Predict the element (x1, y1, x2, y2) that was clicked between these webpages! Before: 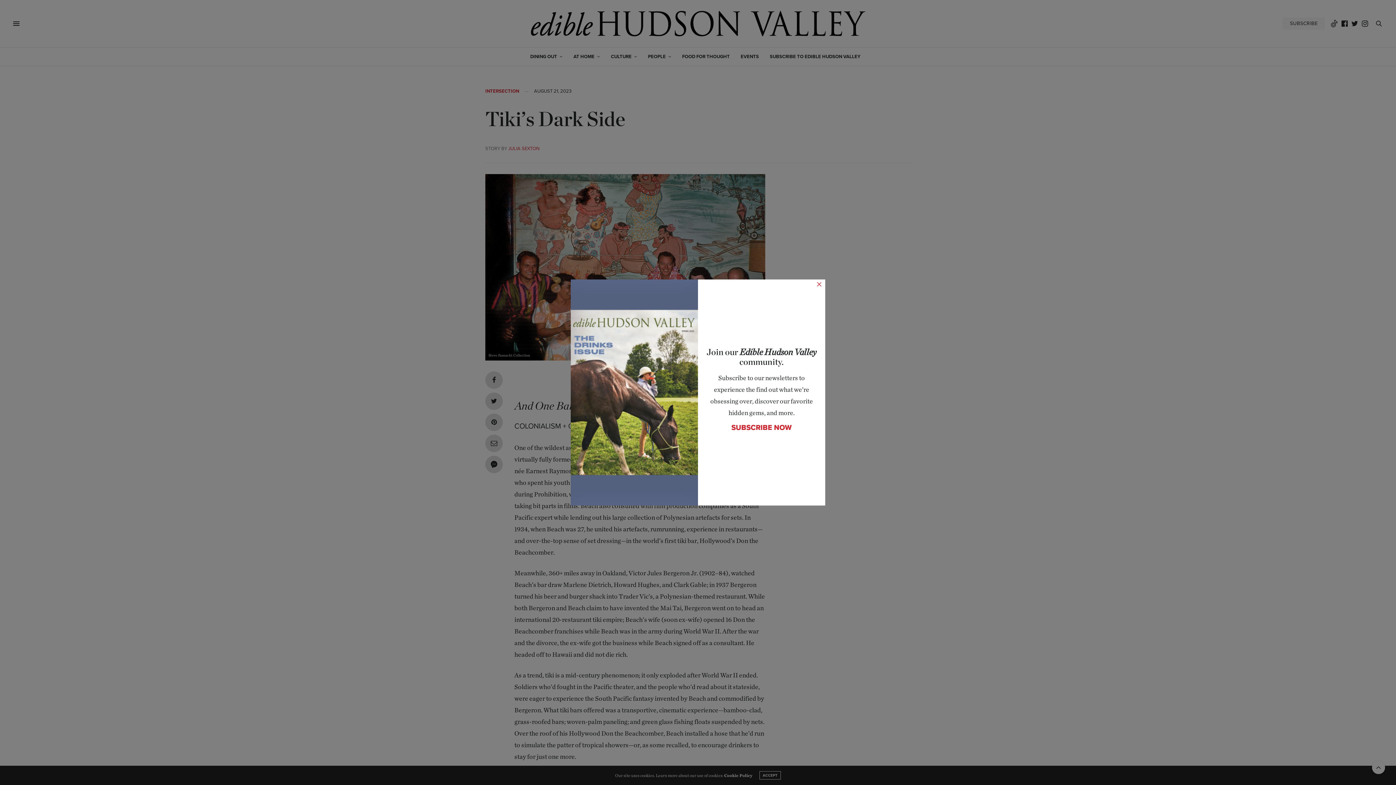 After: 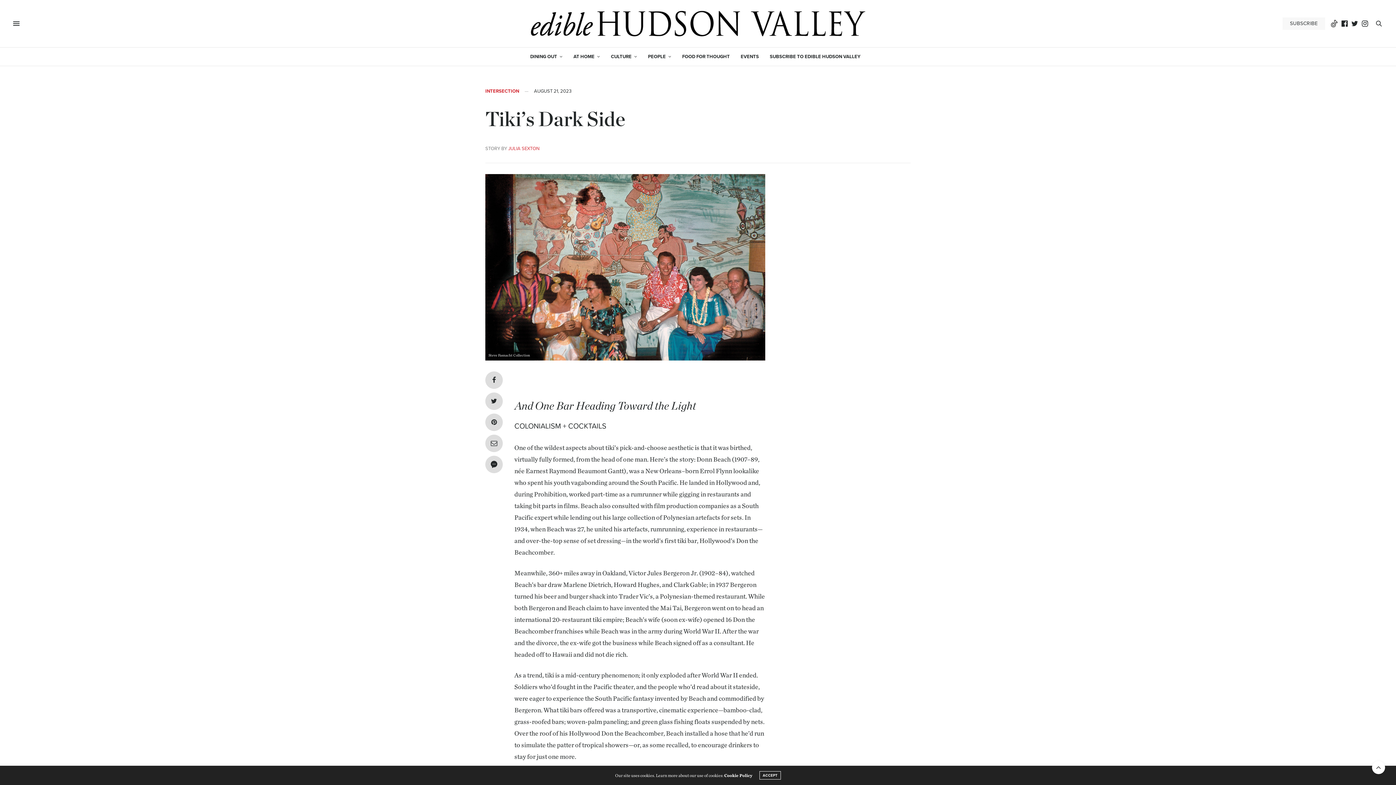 Action: bbox: (816, 281, 822, 286) label: ×